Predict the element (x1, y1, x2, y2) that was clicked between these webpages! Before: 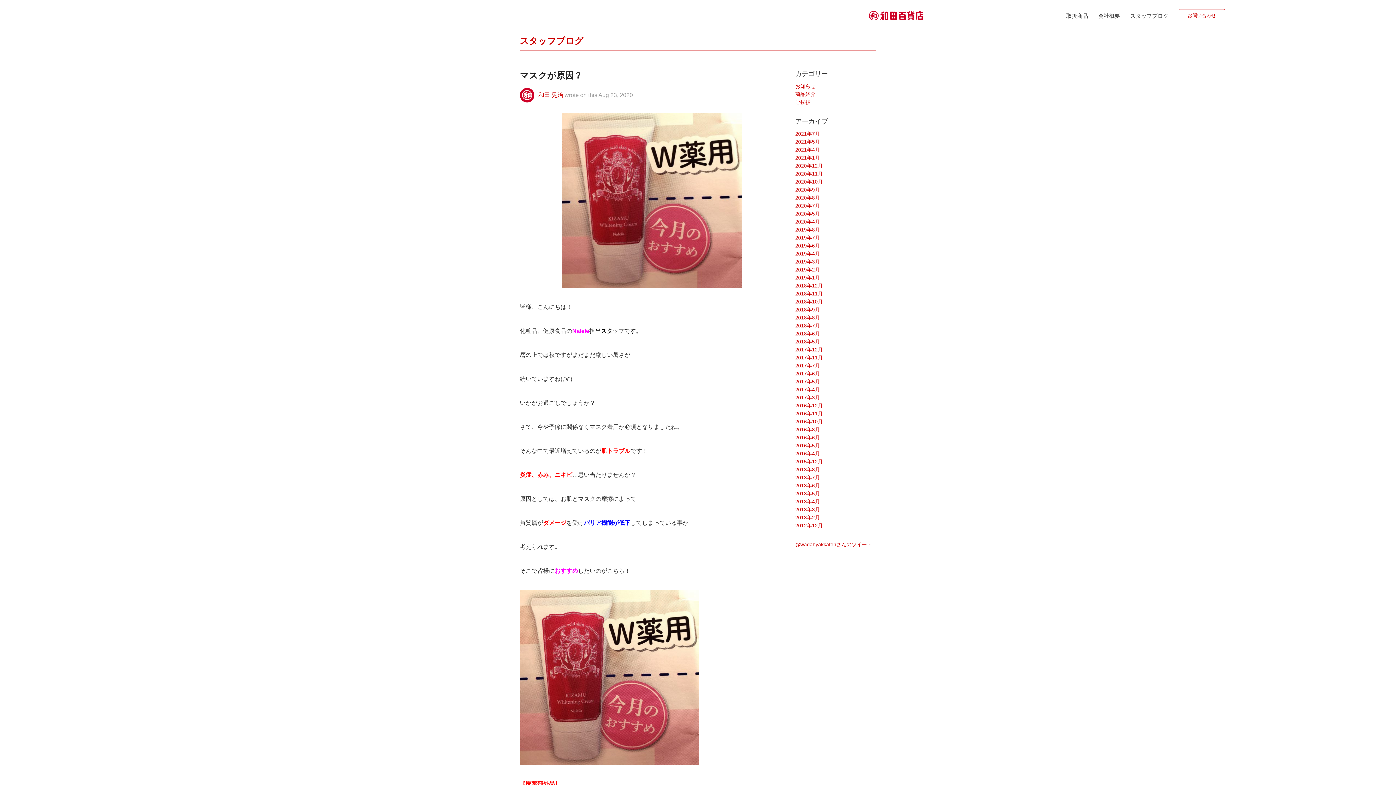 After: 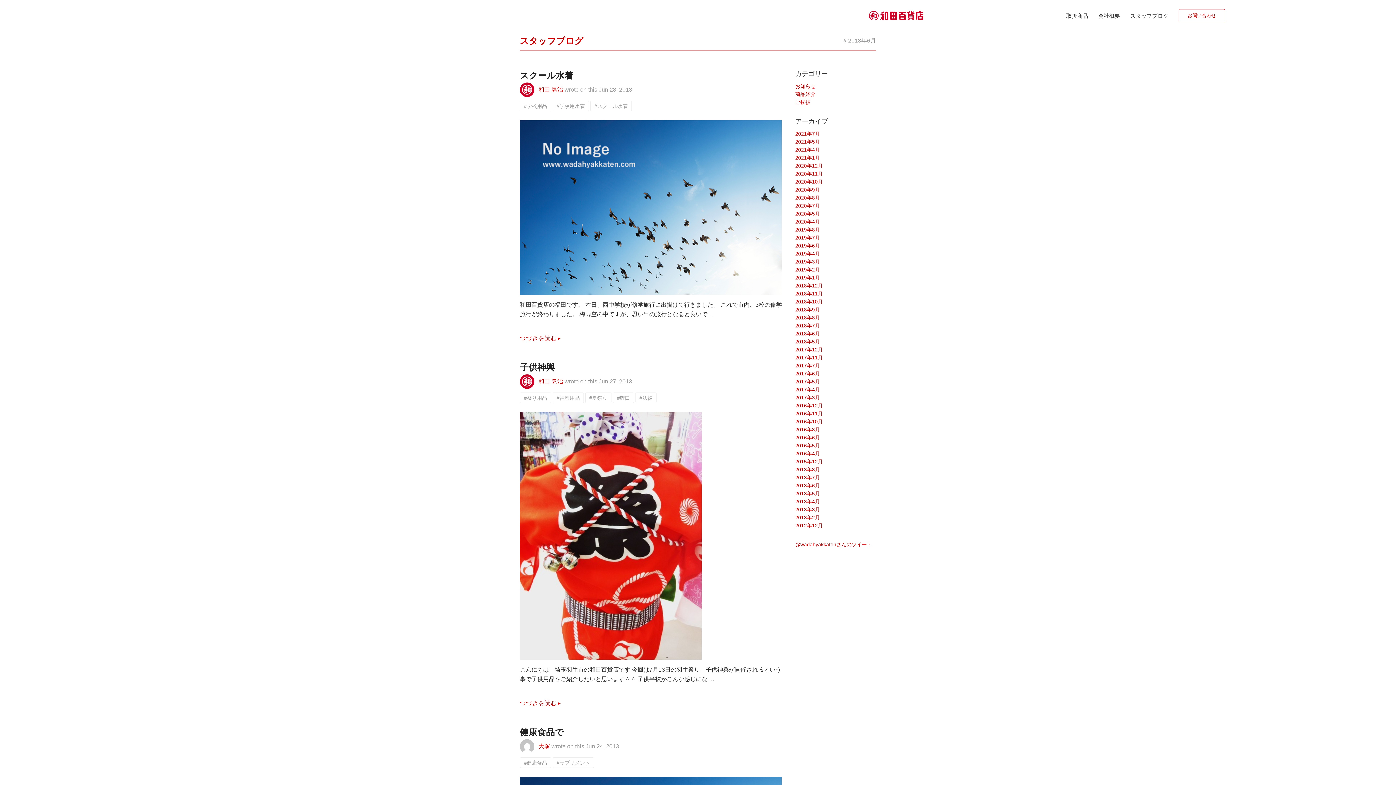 Action: bbox: (795, 482, 820, 488) label: 2013年6月